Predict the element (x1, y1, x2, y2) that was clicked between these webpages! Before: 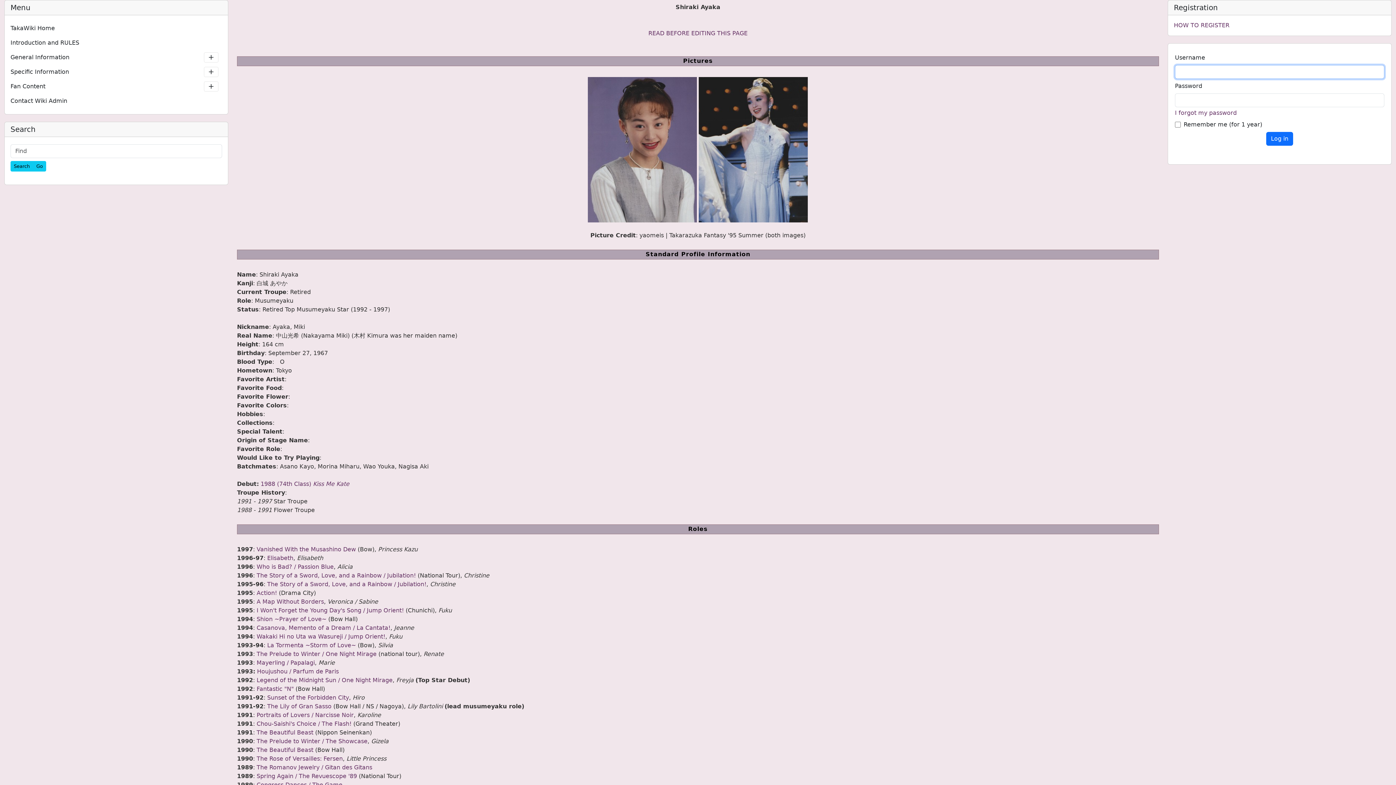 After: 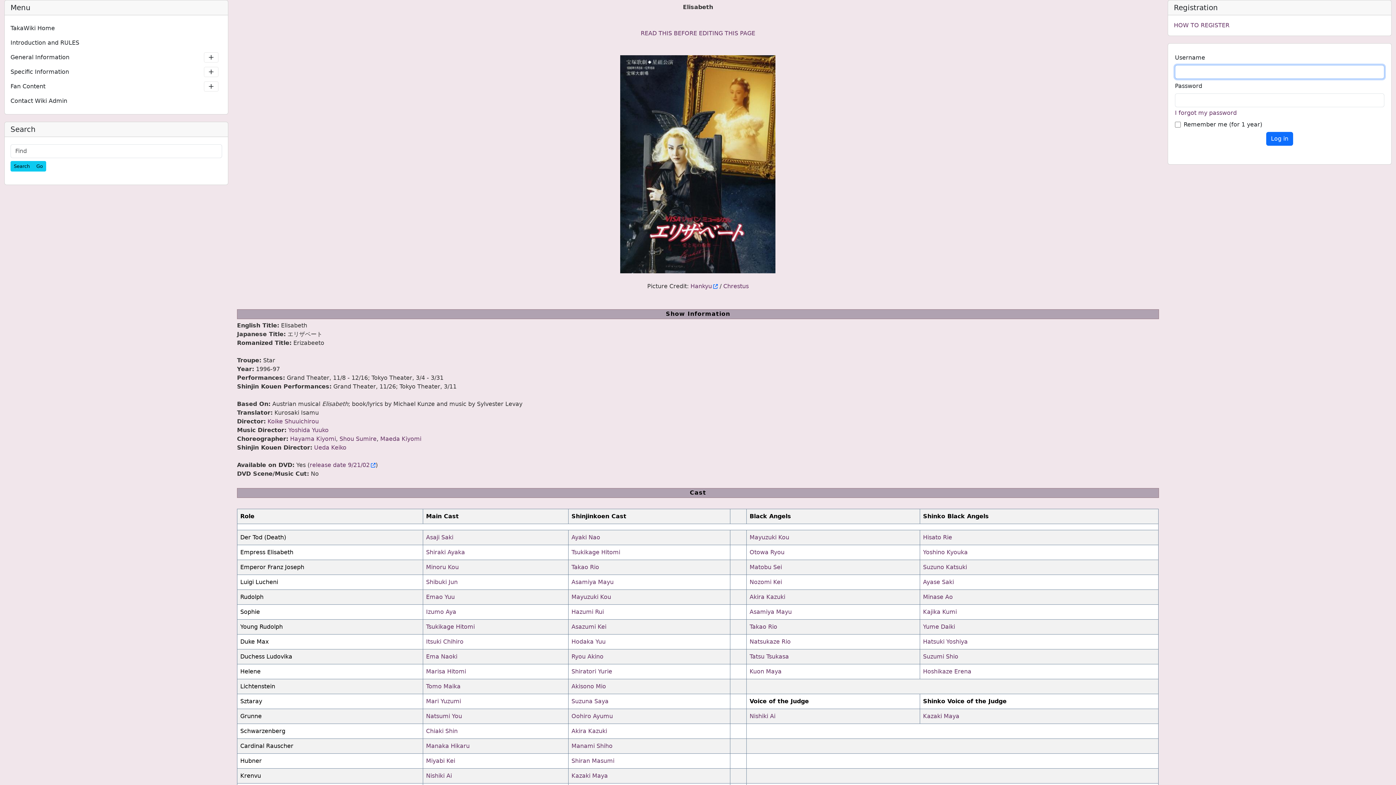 Action: bbox: (267, 554, 293, 561) label: Elisabeth